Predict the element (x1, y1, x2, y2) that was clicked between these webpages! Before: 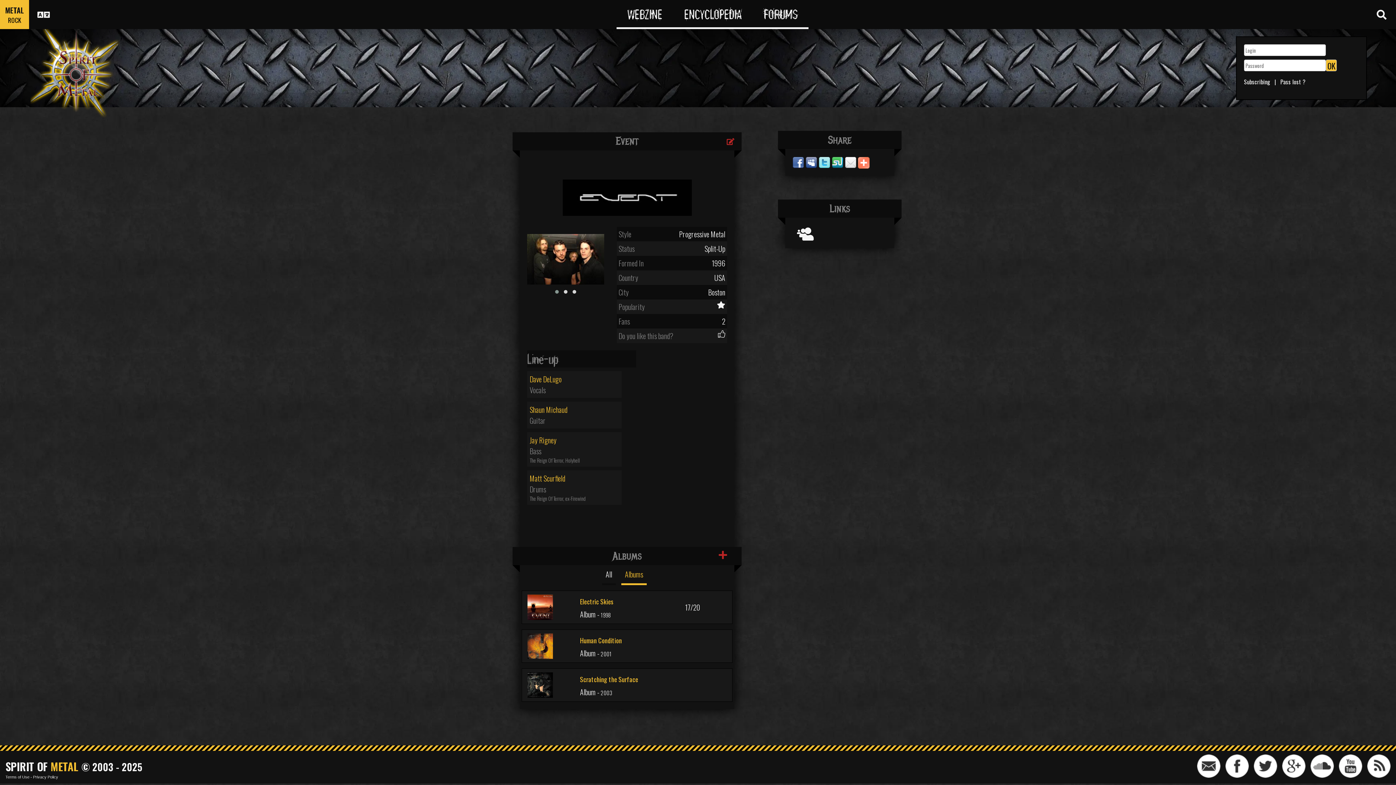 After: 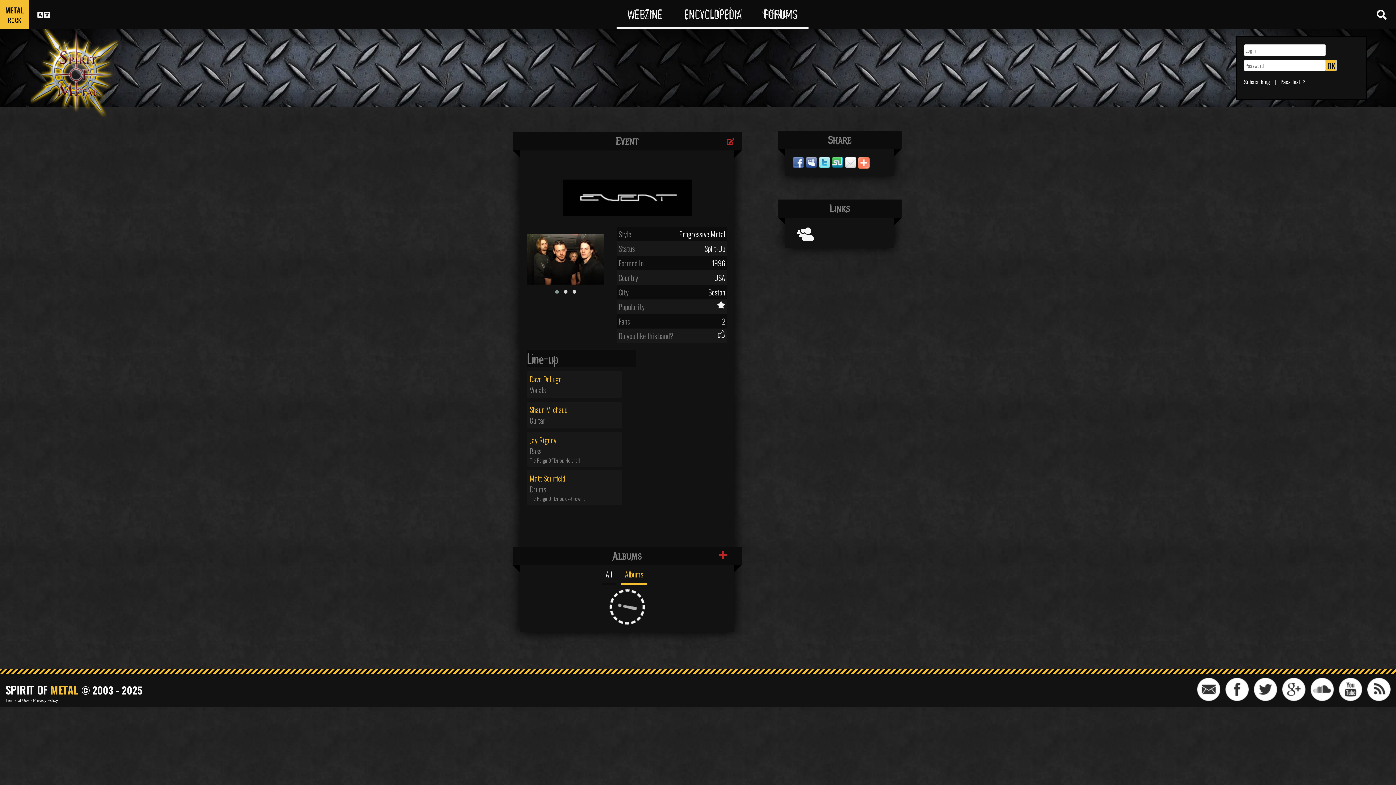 Action: bbox: (621, 565, 646, 585) label: Albums